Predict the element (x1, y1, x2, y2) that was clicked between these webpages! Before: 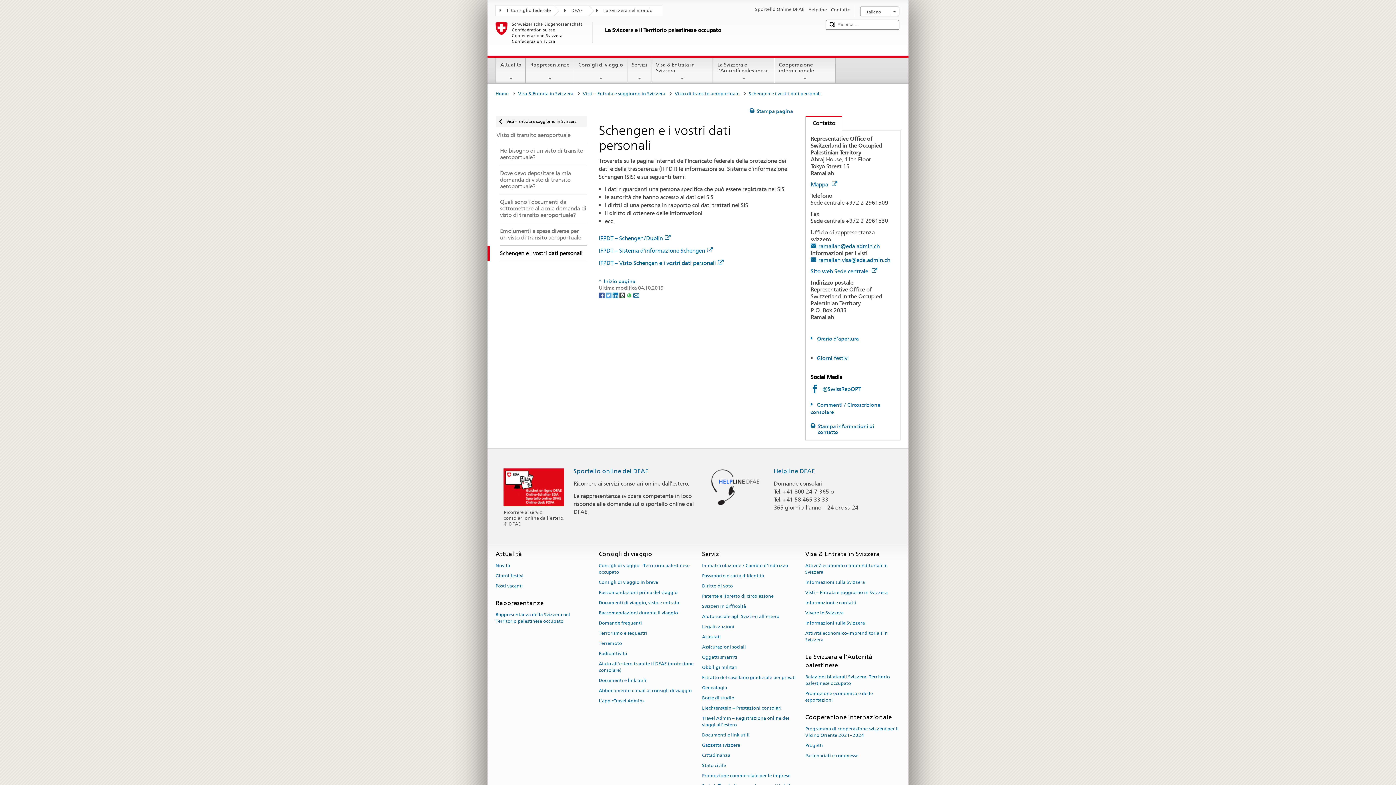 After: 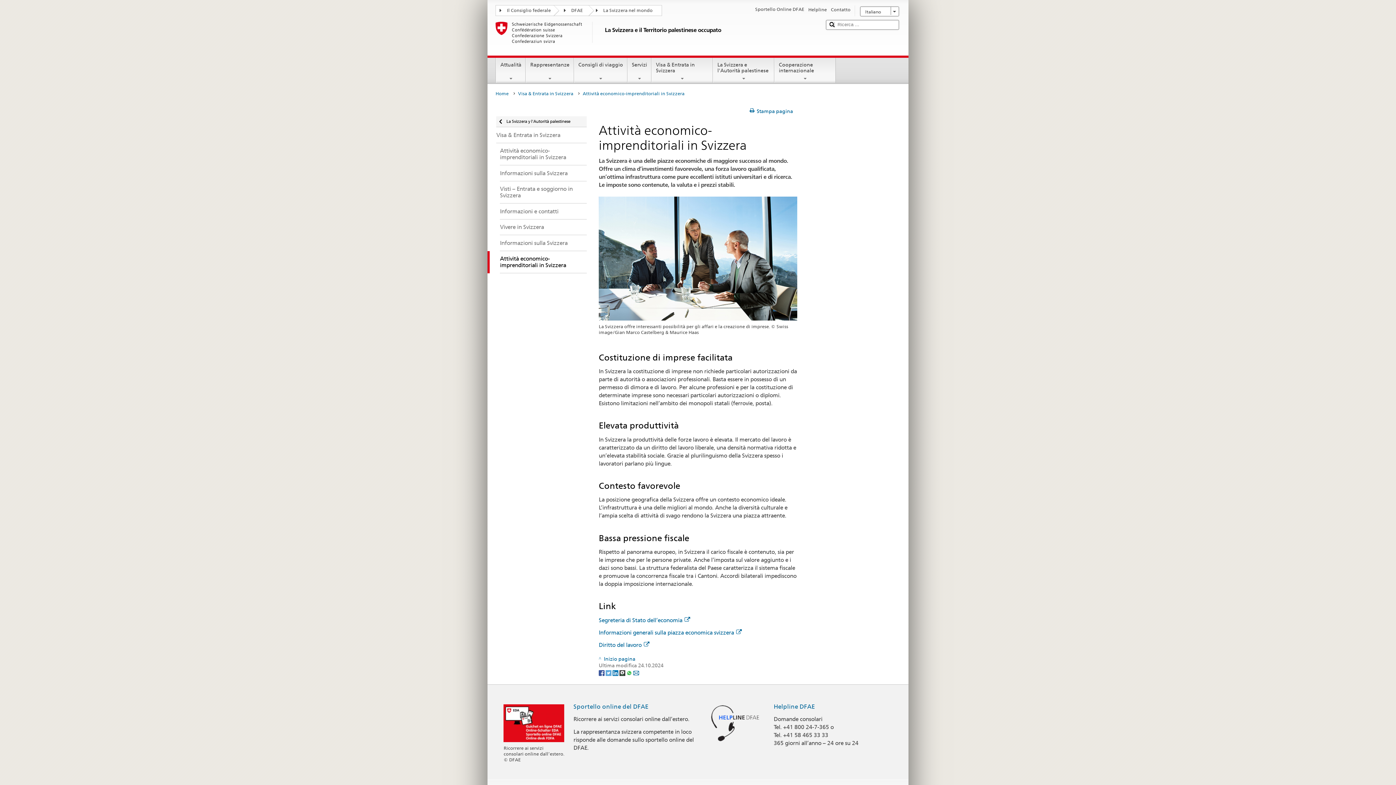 Action: bbox: (805, 628, 888, 644) label: Attività economico-imprenditoriali in Svizzera